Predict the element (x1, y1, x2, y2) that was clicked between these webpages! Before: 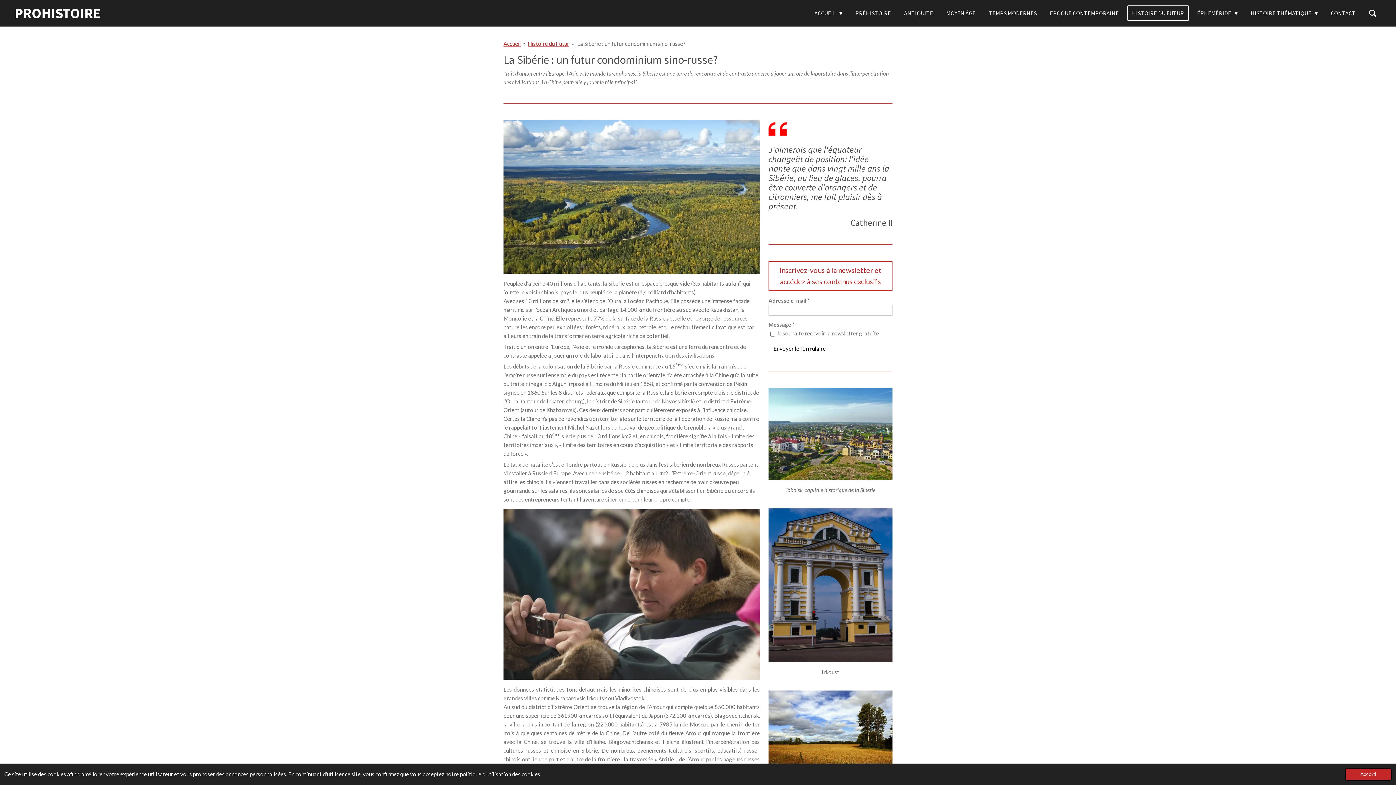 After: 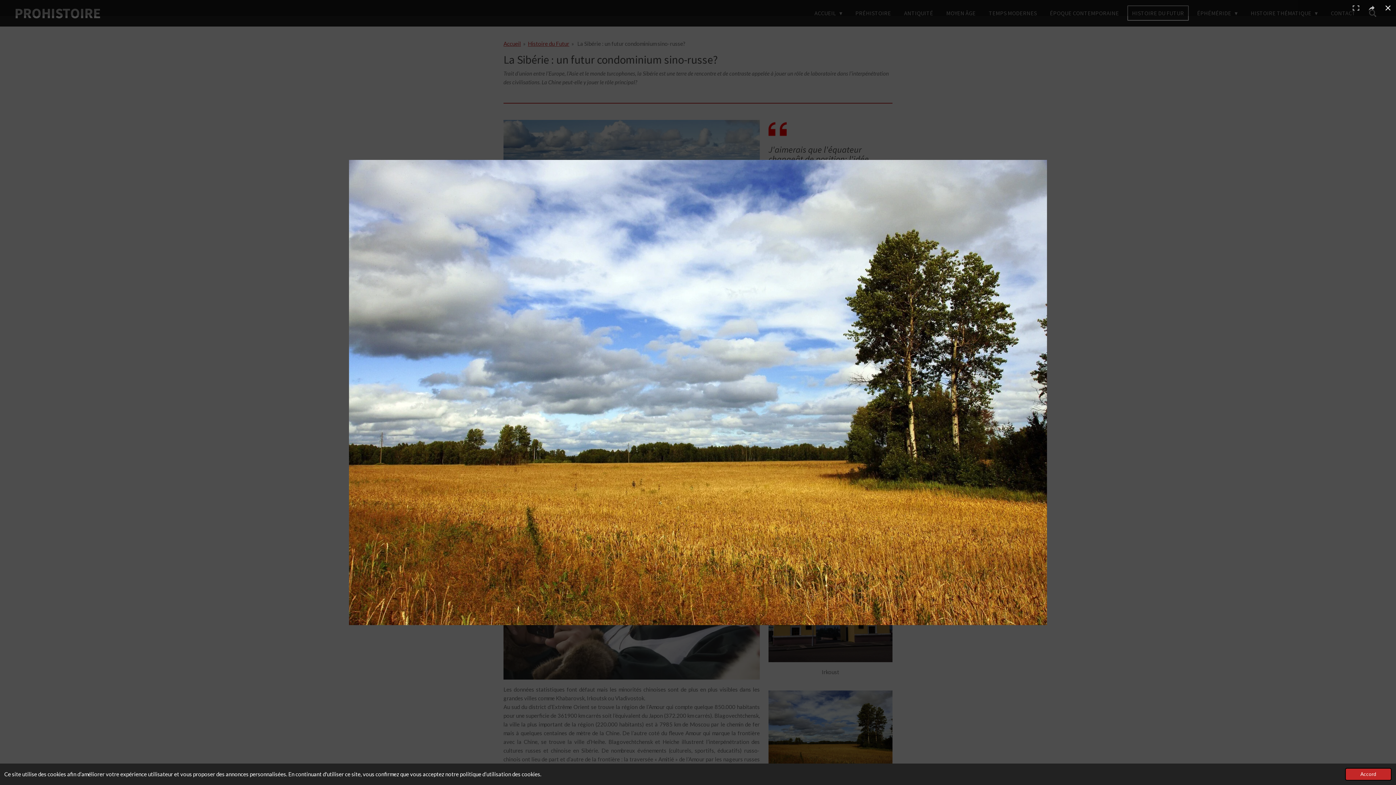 Action: bbox: (768, 690, 892, 773)